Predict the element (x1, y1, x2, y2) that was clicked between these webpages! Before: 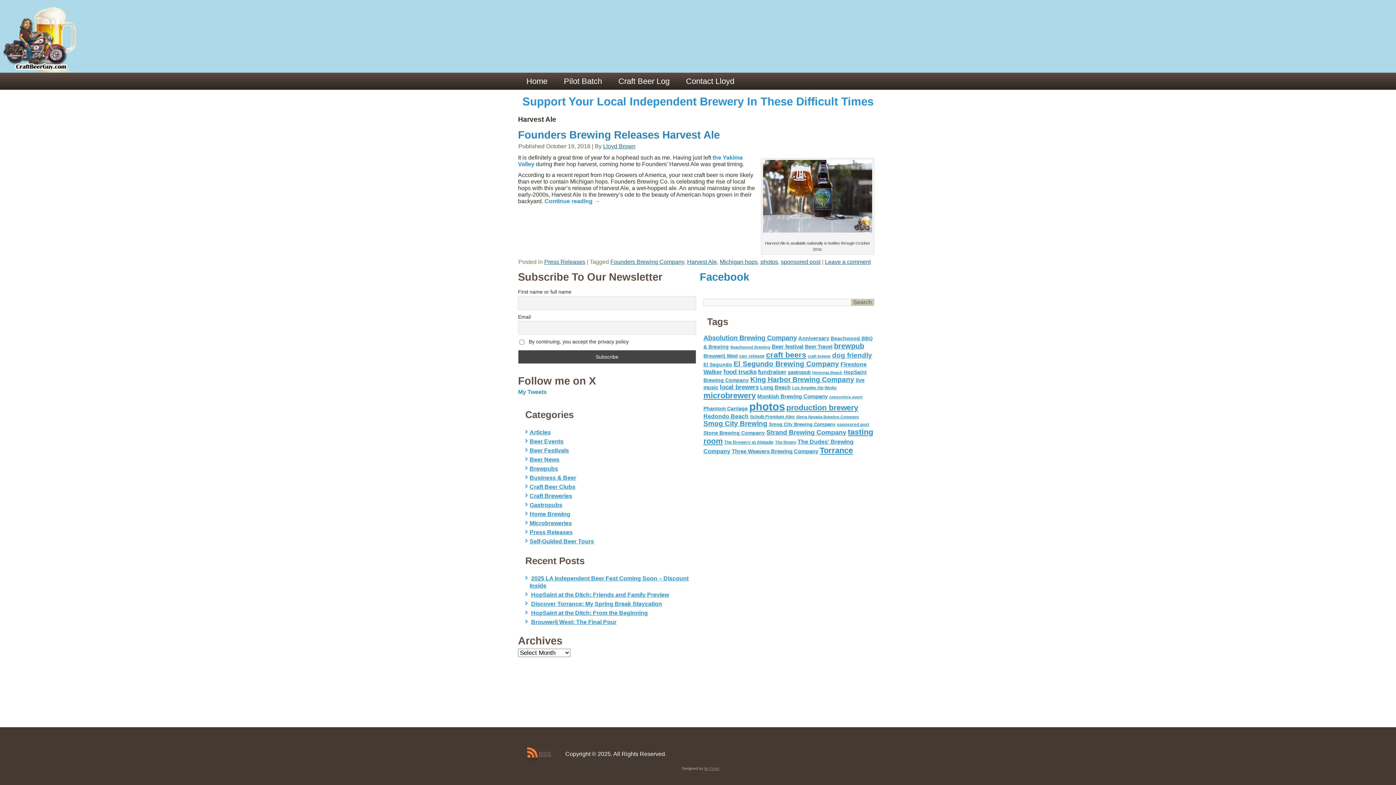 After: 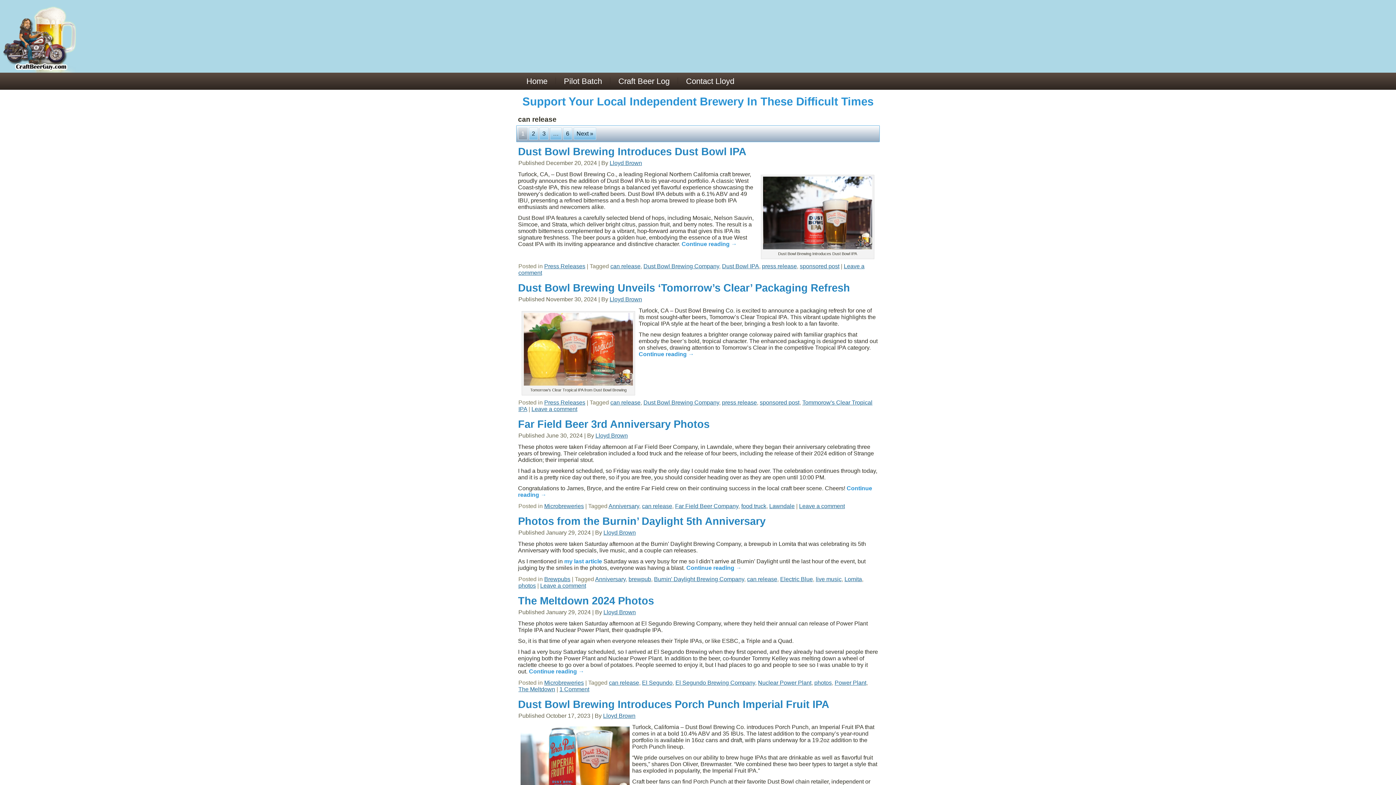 Action: bbox: (739, 353, 764, 358) label: can release (55 items)